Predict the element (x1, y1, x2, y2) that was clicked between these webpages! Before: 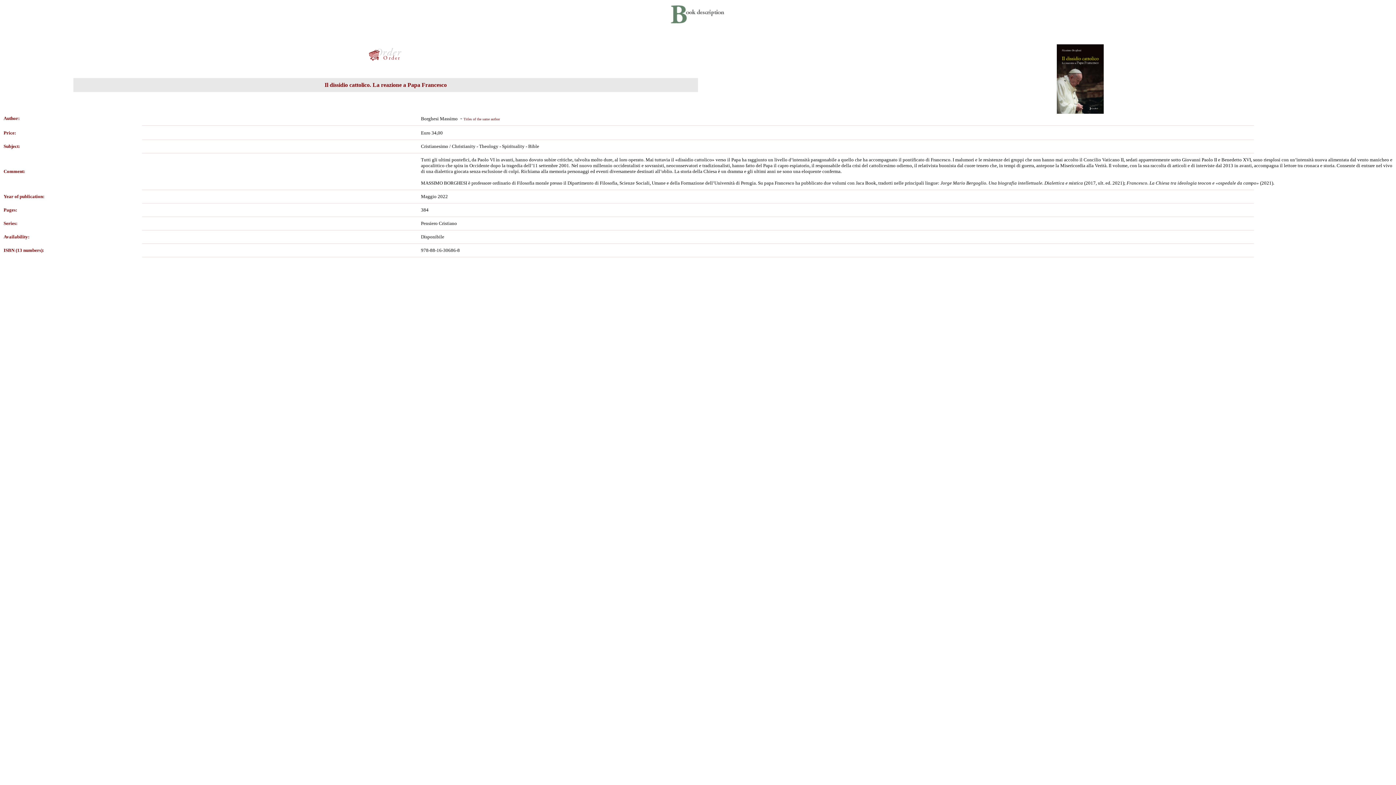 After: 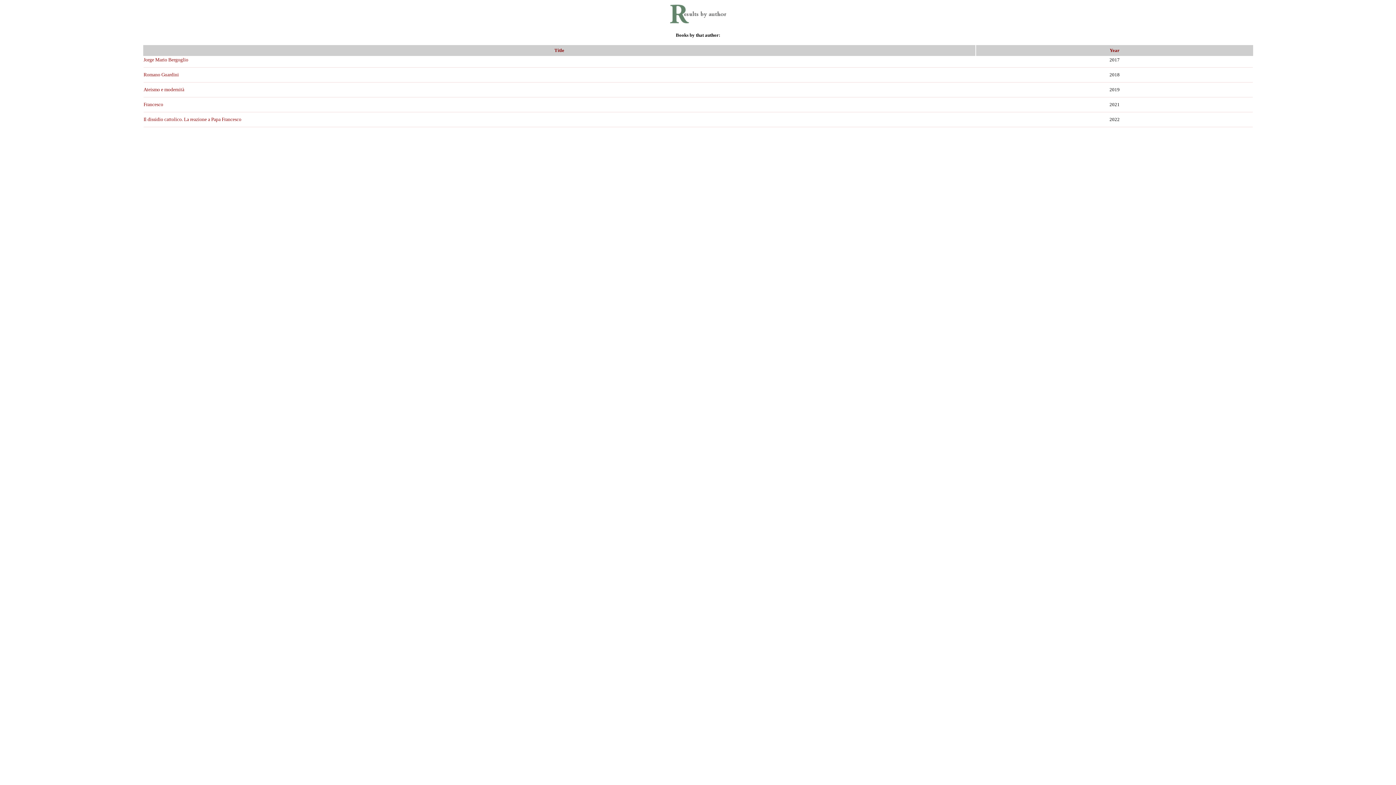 Action: bbox: (463, 116, 500, 121) label: Titles of the same author